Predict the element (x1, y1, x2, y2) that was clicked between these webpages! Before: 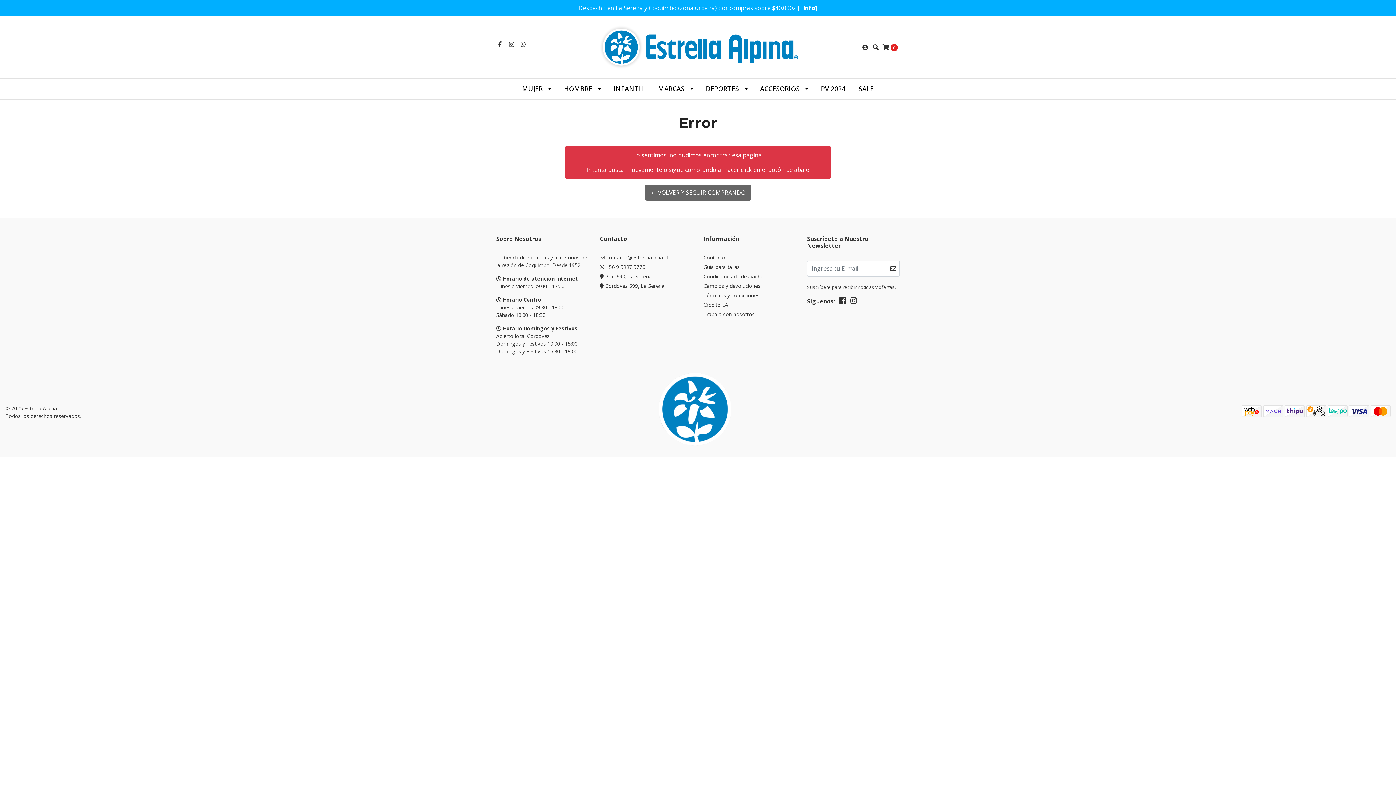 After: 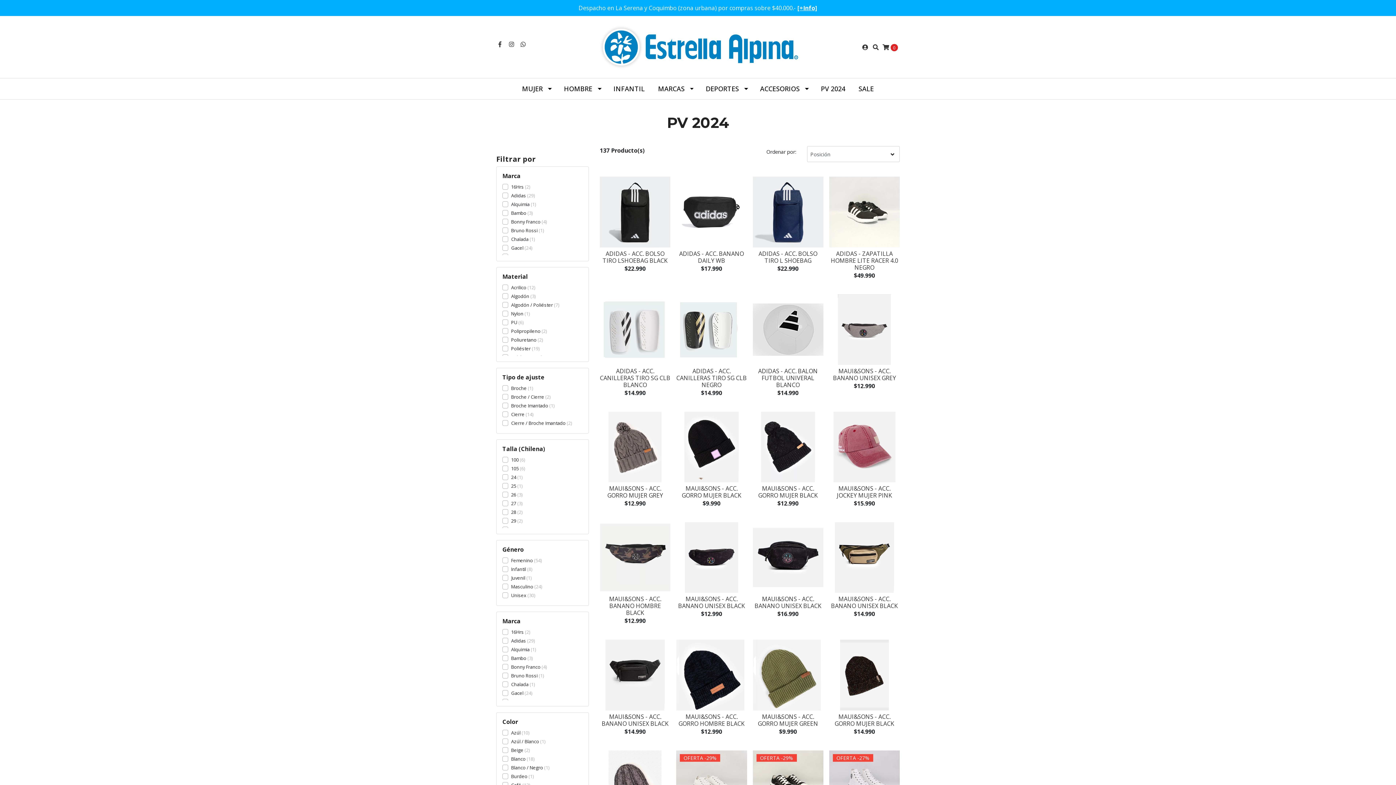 Action: bbox: (814, 78, 852, 99) label: PV 2024